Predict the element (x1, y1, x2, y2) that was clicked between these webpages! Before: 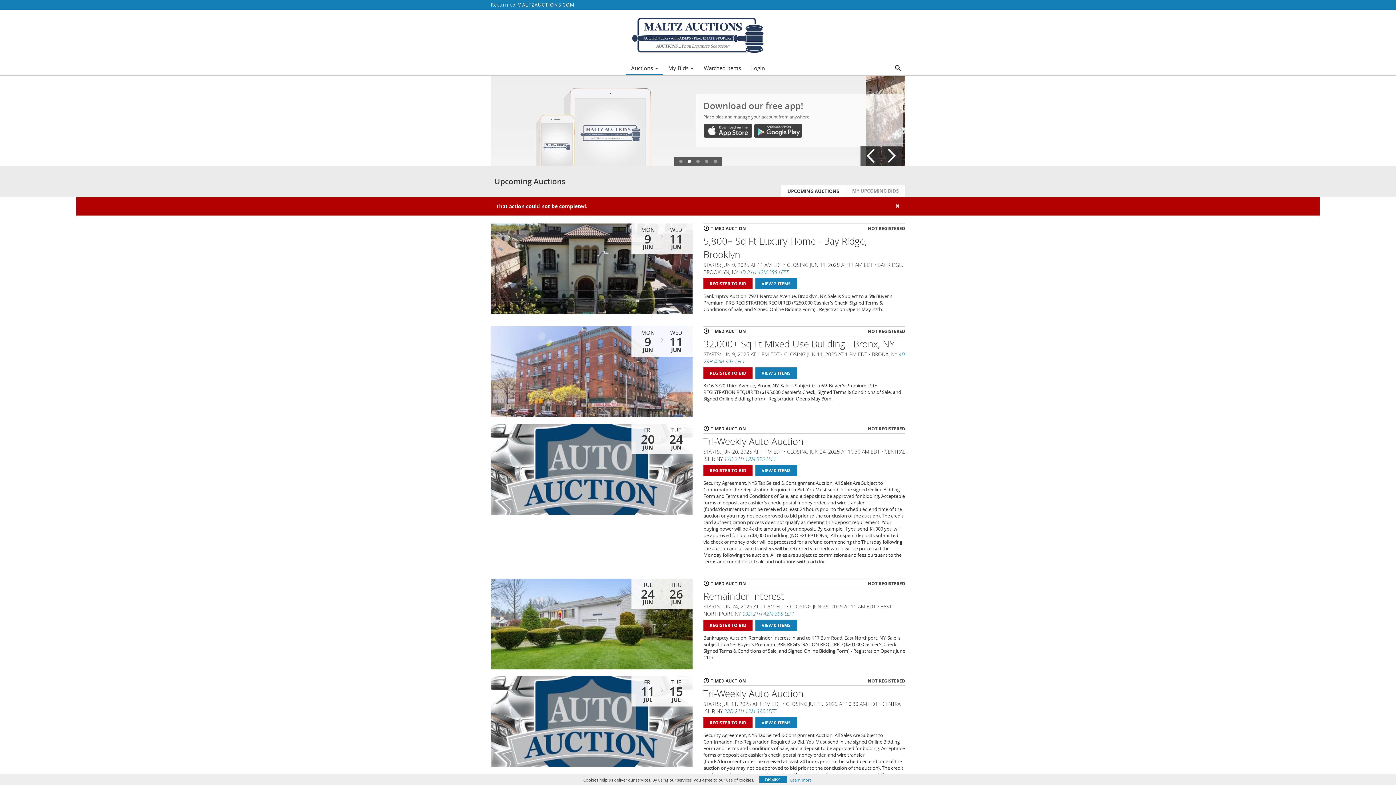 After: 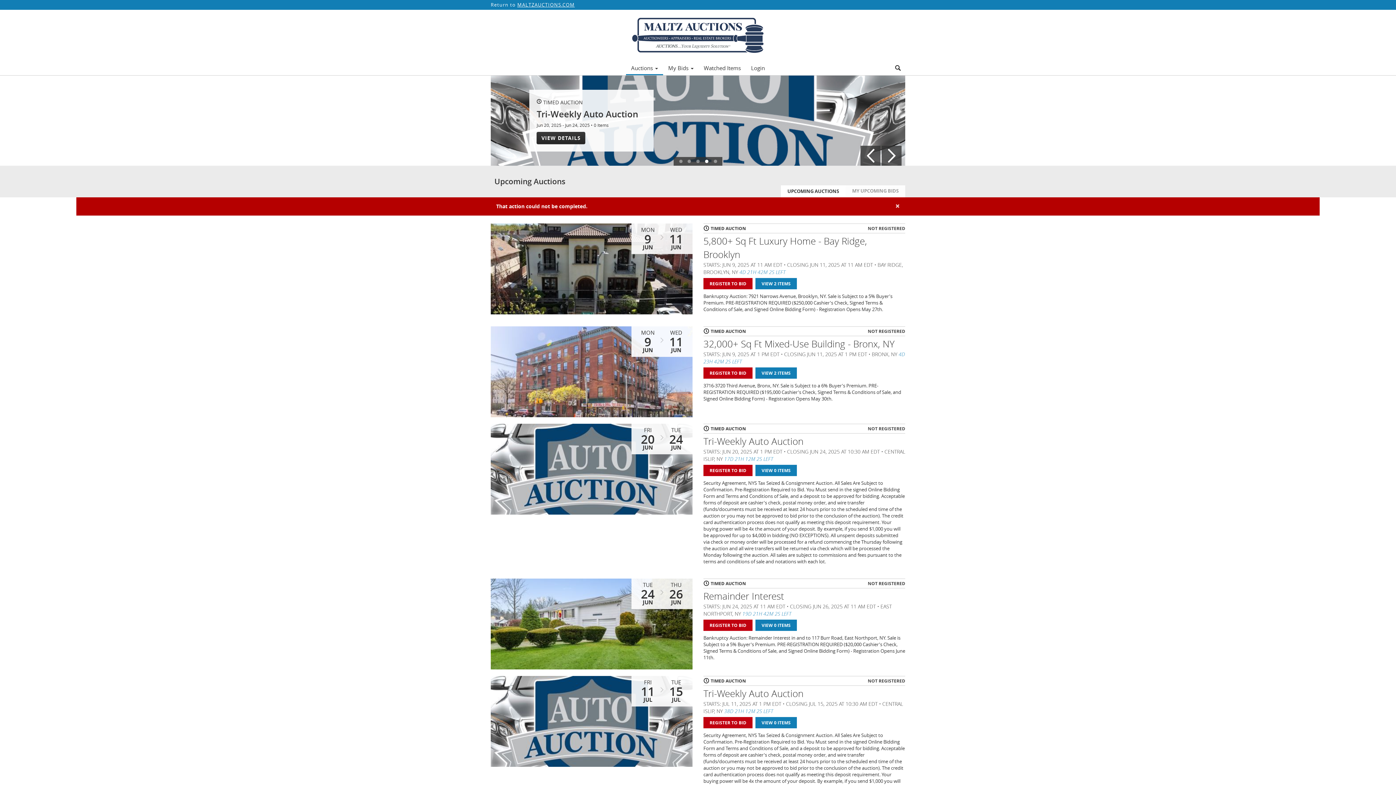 Action: bbox: (759, 776, 786, 783) label: DISMISS